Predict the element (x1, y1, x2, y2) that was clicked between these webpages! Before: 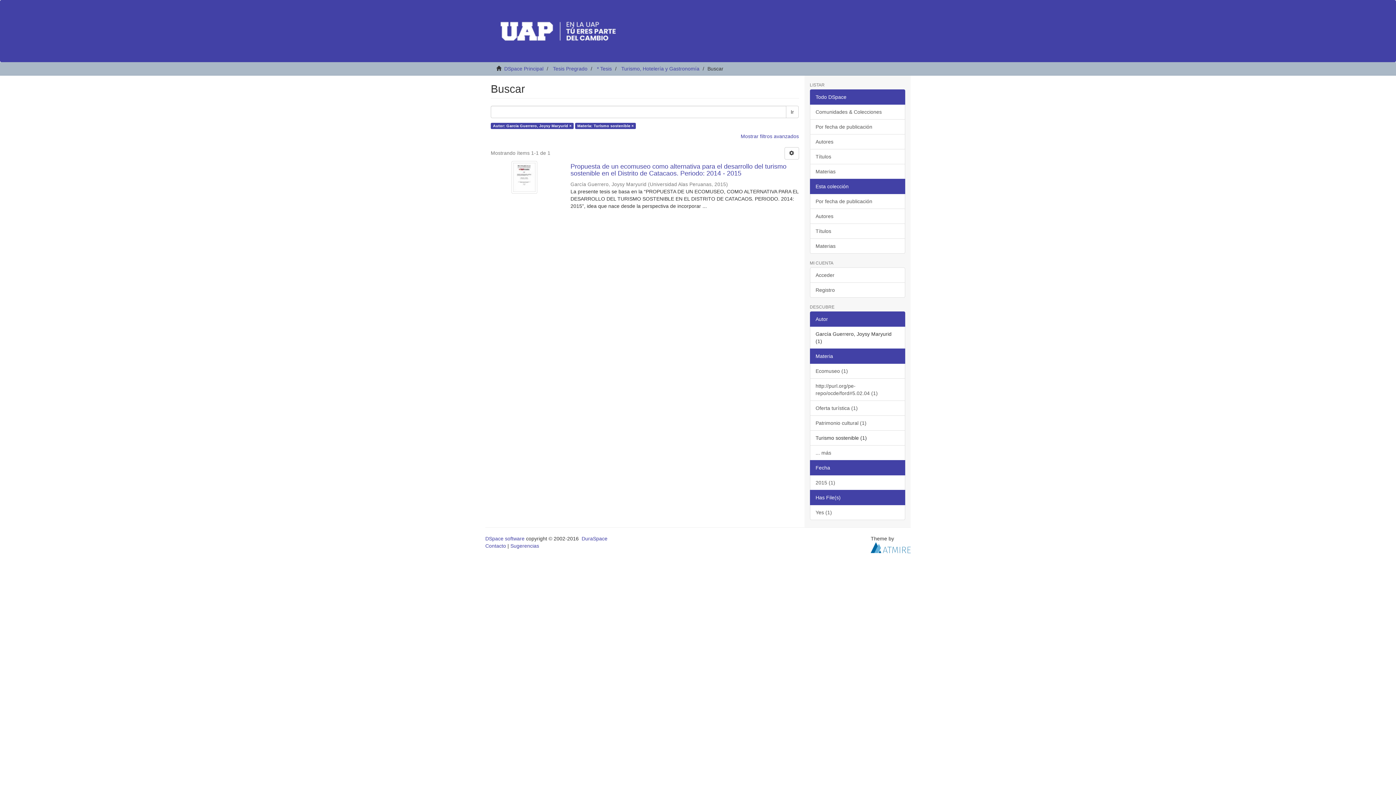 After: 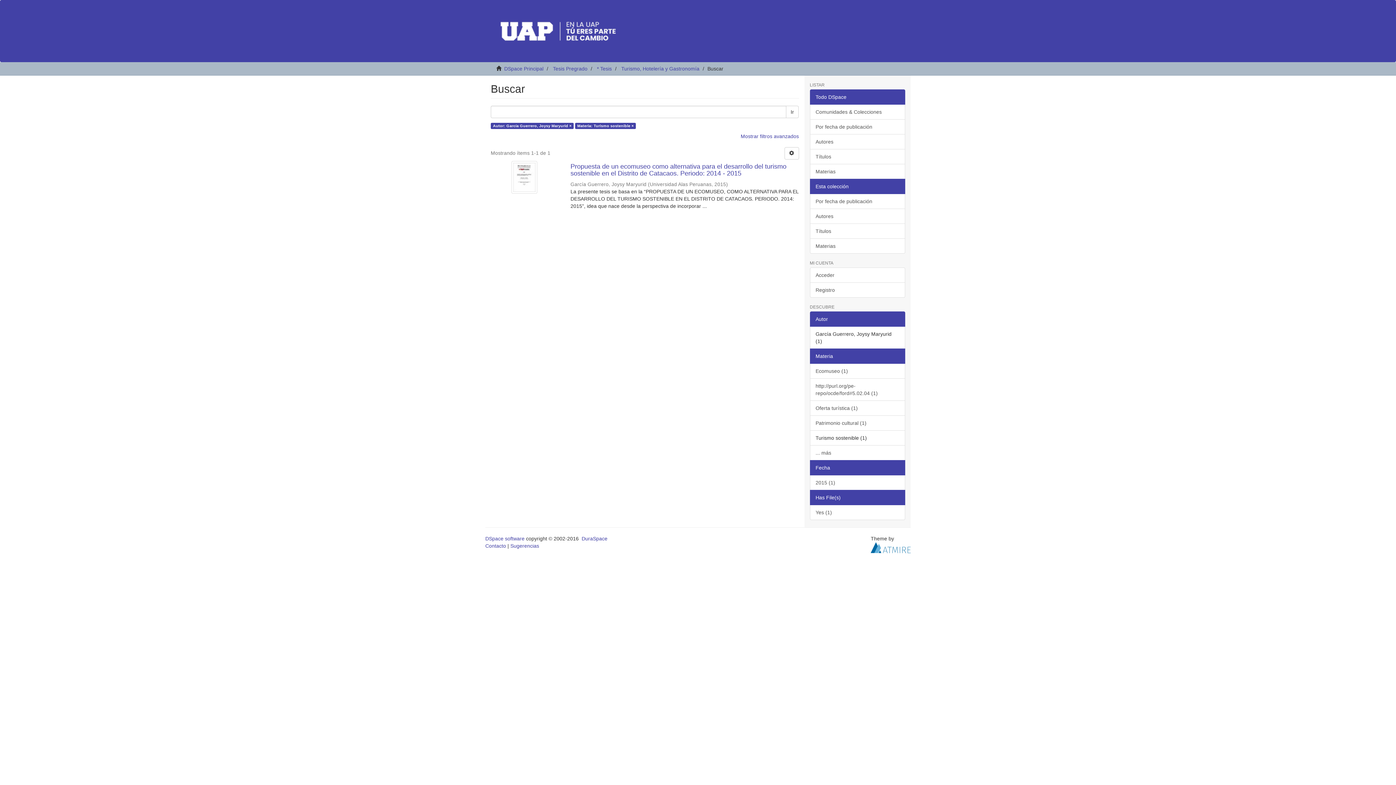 Action: label: Todo DSpace bbox: (810, 89, 905, 104)